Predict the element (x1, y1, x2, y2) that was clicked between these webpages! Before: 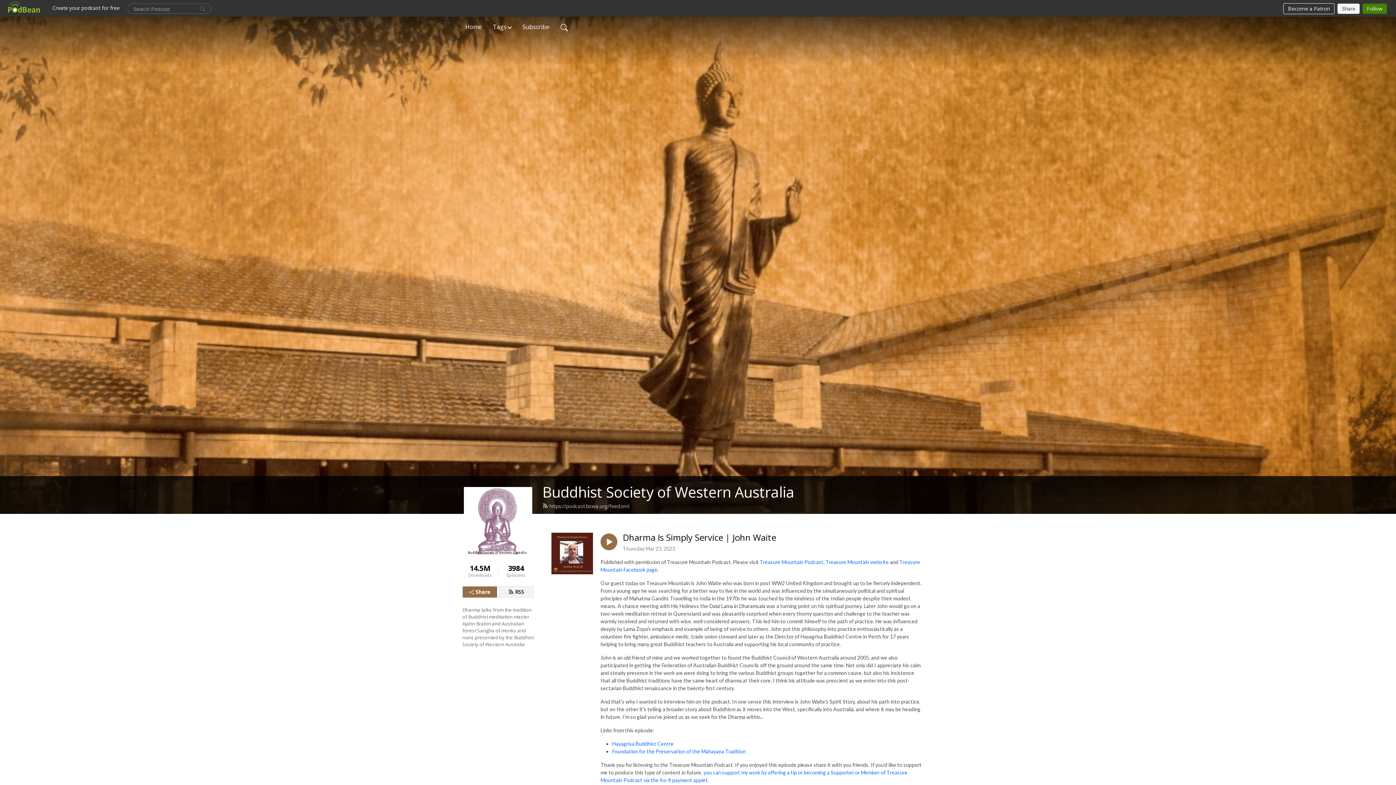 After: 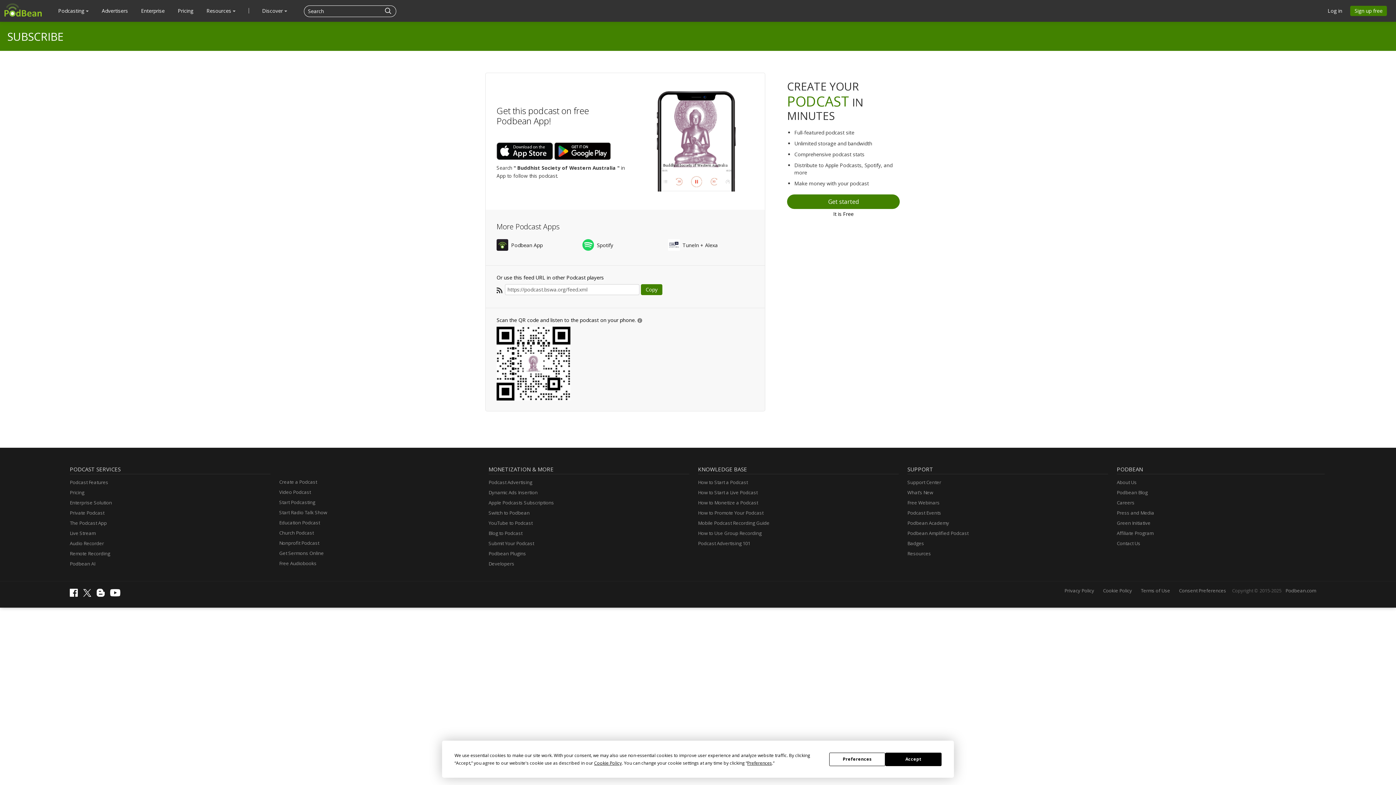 Action: label: RSS bbox: (498, 586, 533, 598)